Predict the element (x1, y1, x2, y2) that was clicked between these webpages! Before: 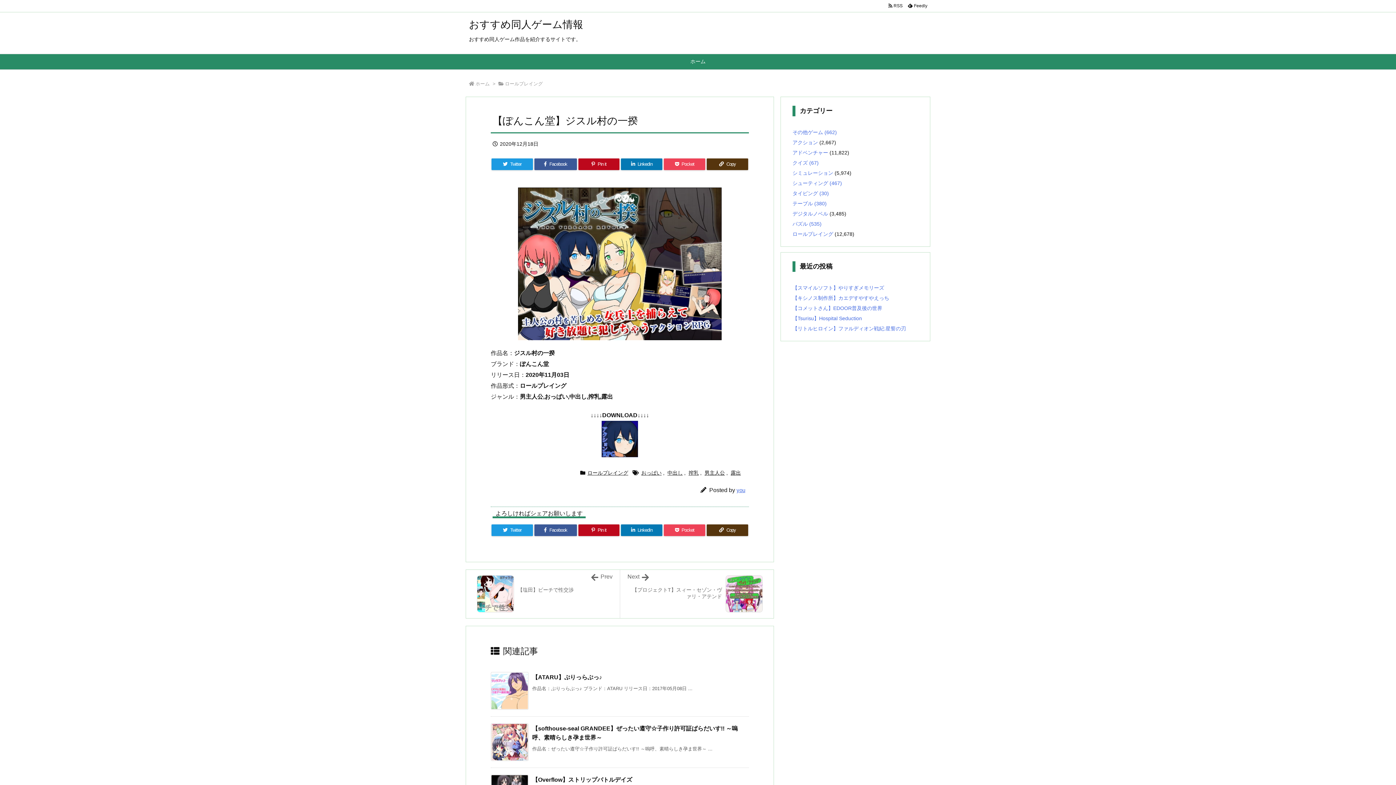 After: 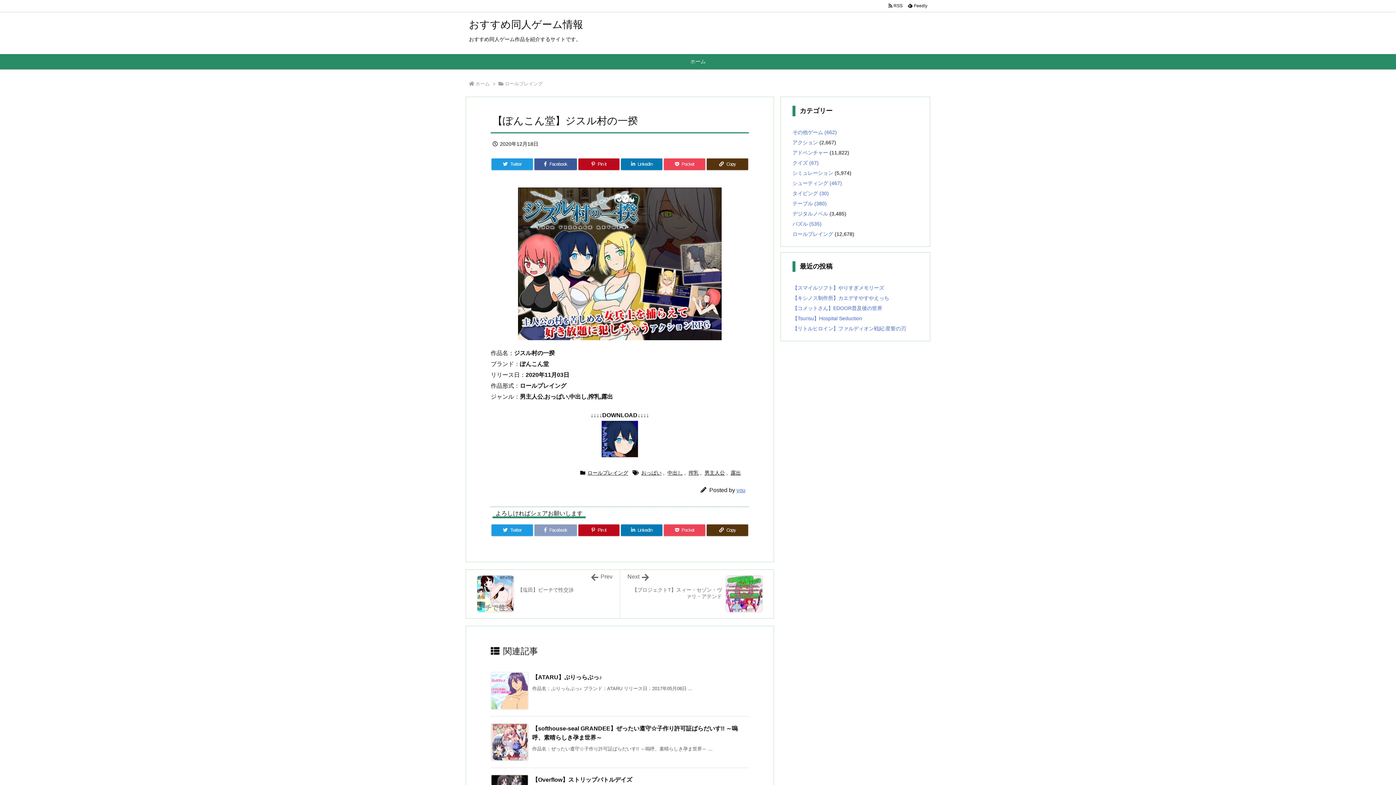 Action: bbox: (534, 524, 576, 536) label: Facebook